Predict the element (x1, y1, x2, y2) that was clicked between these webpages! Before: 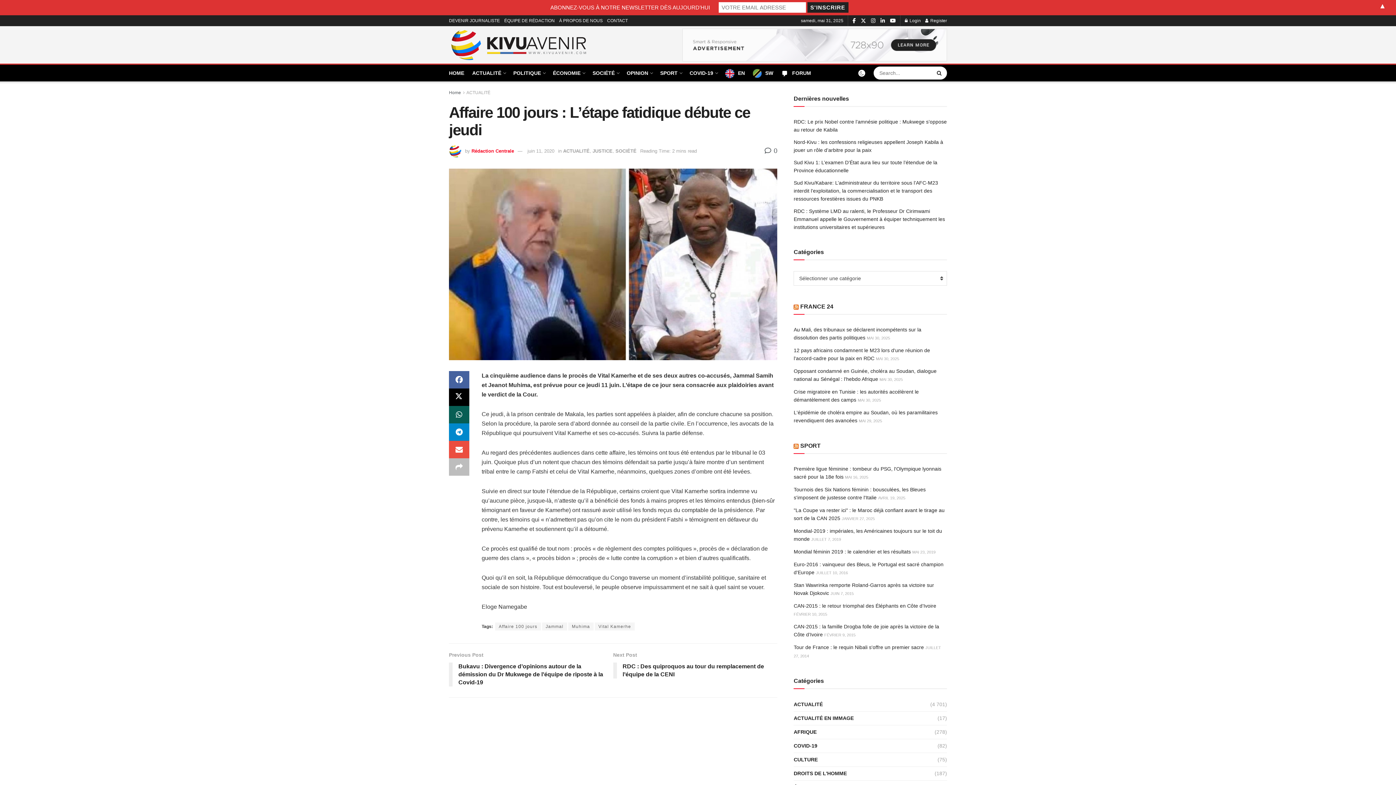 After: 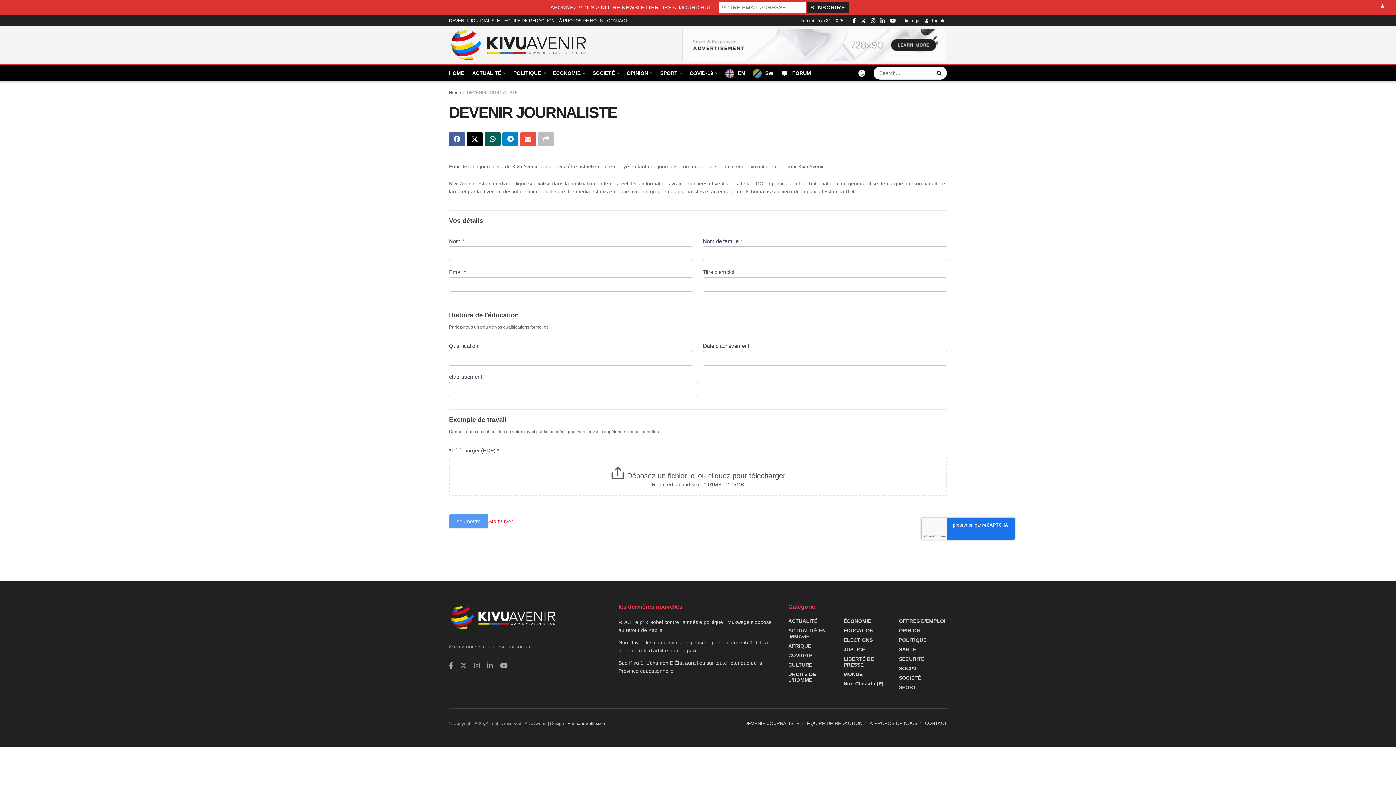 Action: bbox: (449, 15, 500, 26) label: DEVENIR JOURNALISTE